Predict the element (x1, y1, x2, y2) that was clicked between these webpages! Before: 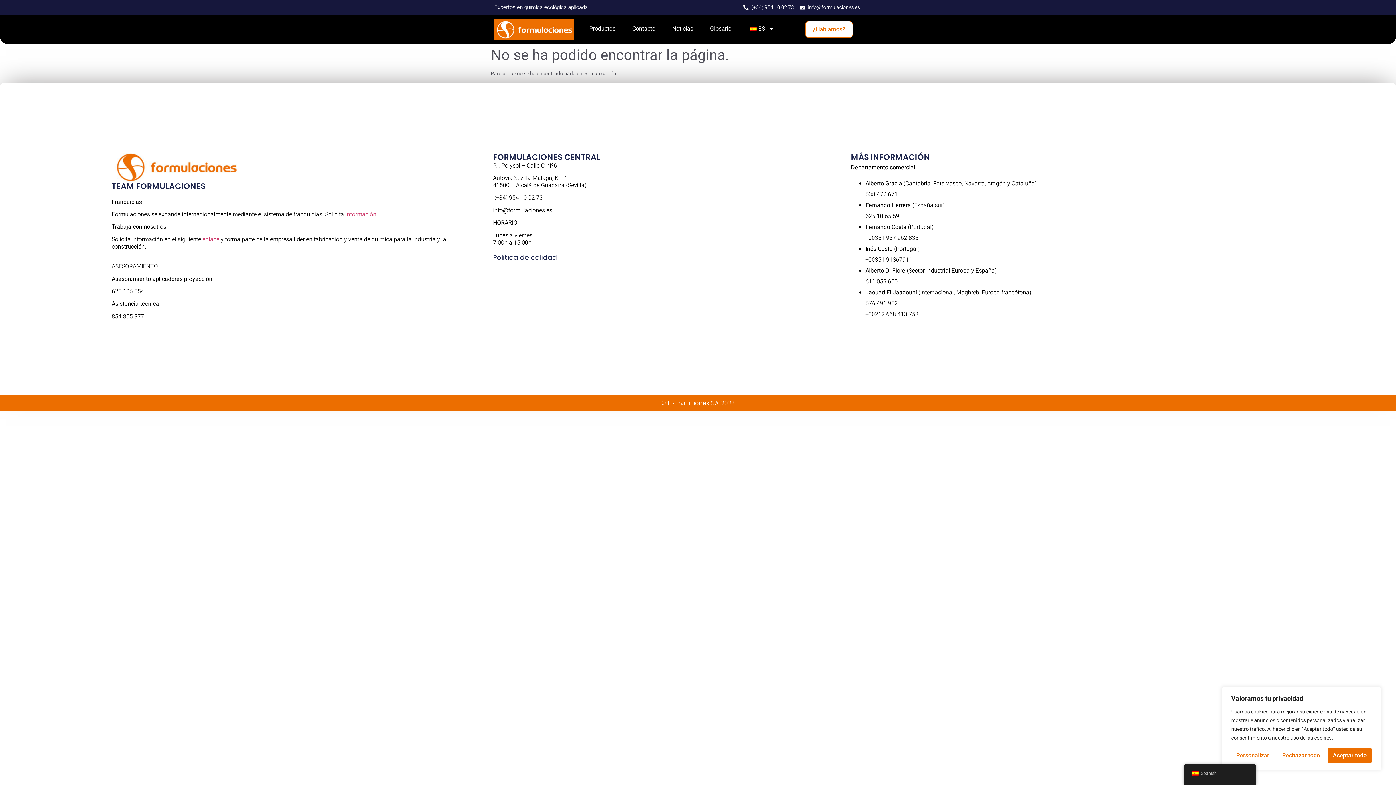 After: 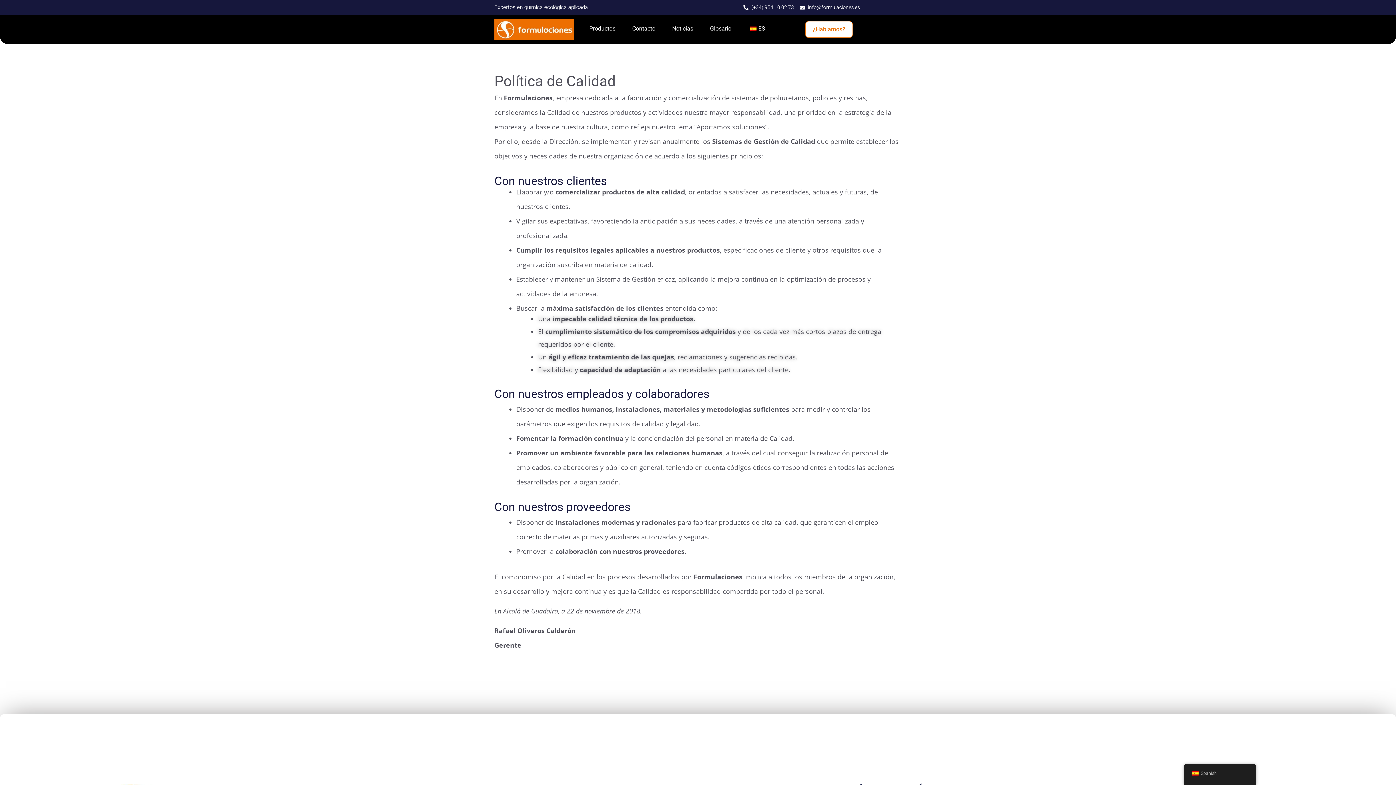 Action: bbox: (493, 252, 557, 262) label: Política de calidad